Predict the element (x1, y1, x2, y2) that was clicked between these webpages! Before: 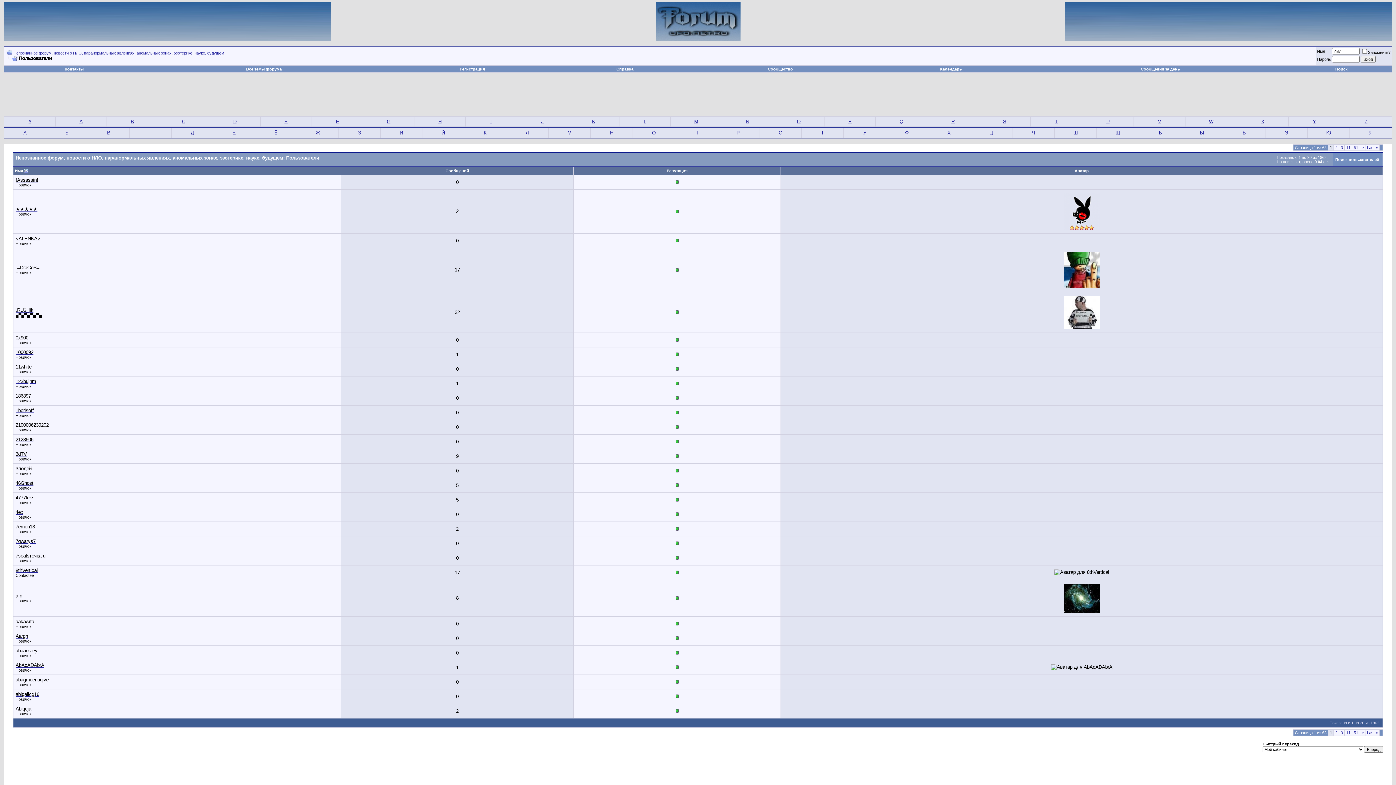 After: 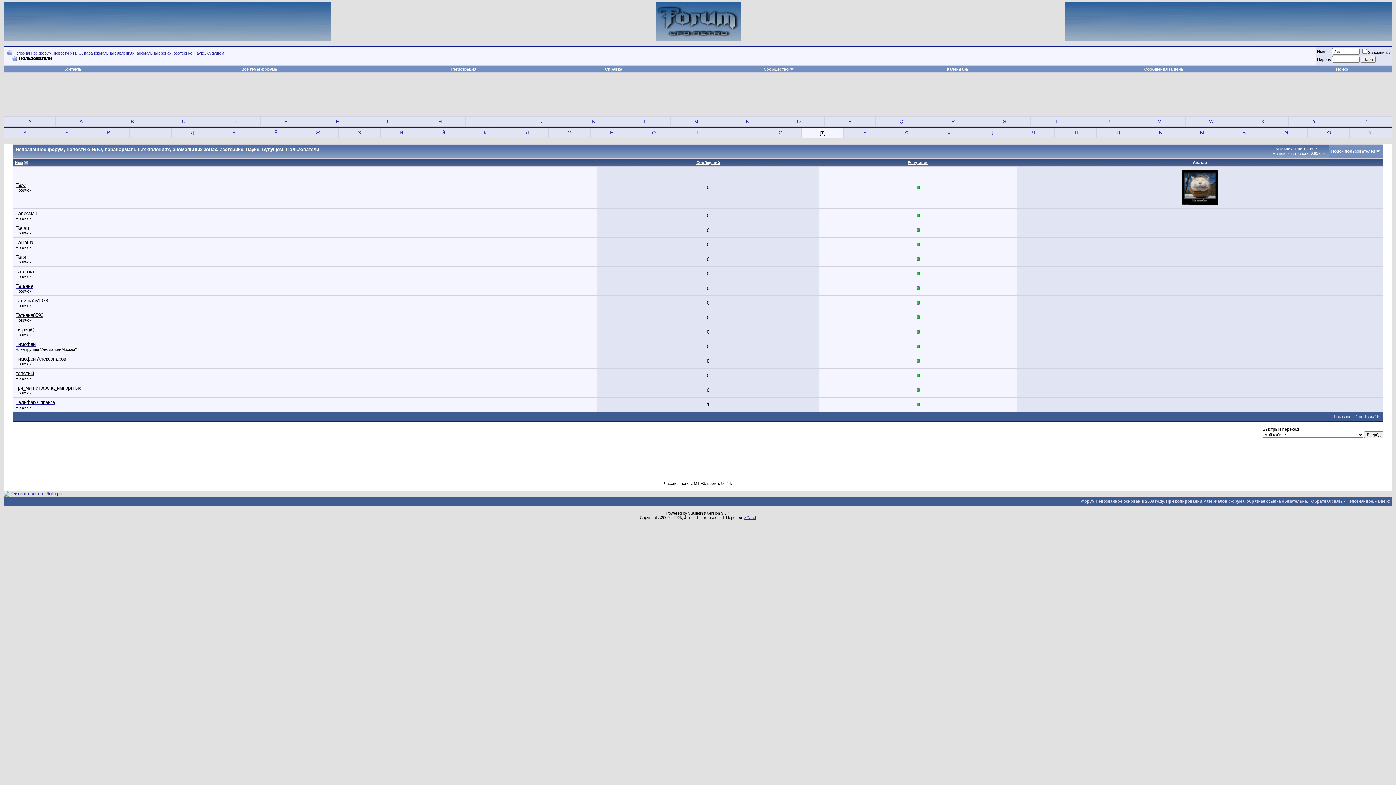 Action: bbox: (821, 130, 824, 135) label: Т